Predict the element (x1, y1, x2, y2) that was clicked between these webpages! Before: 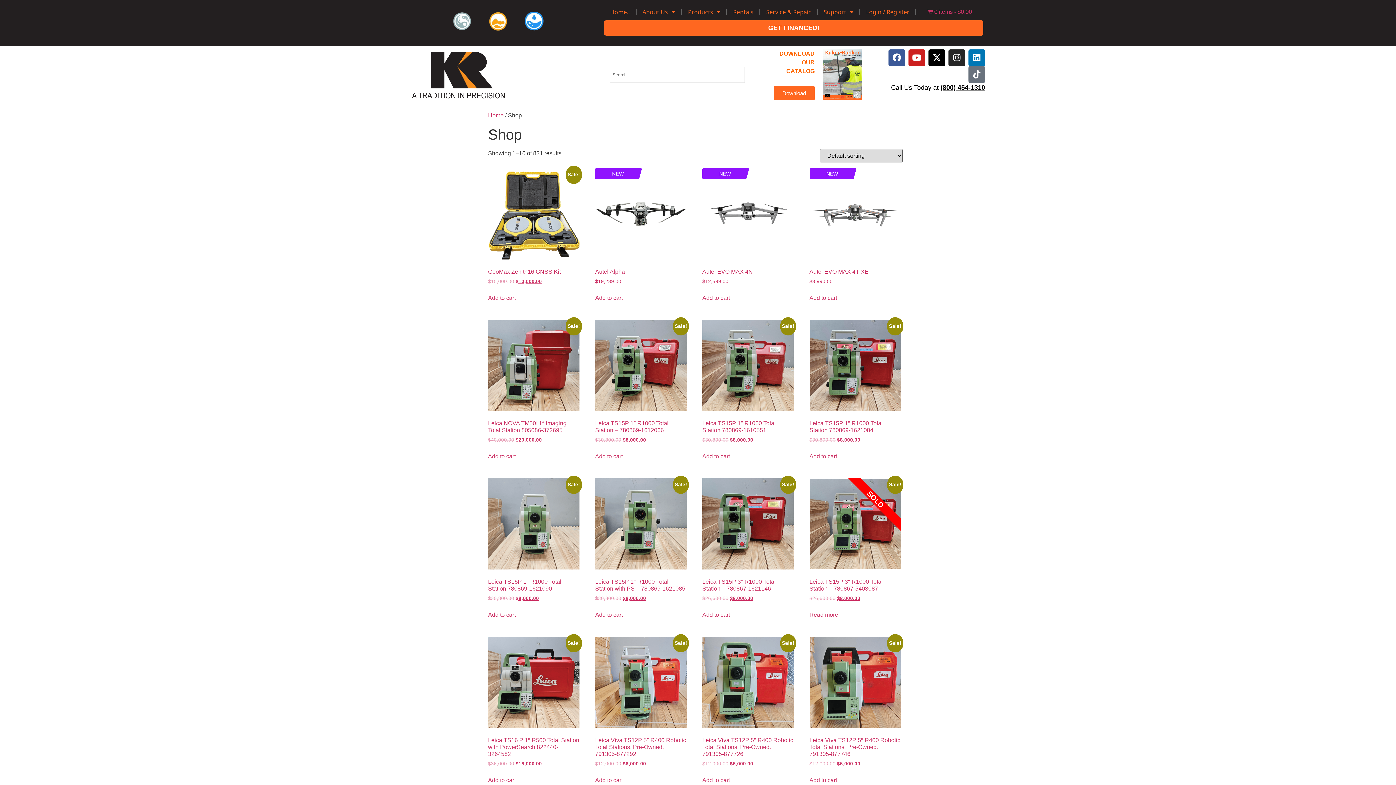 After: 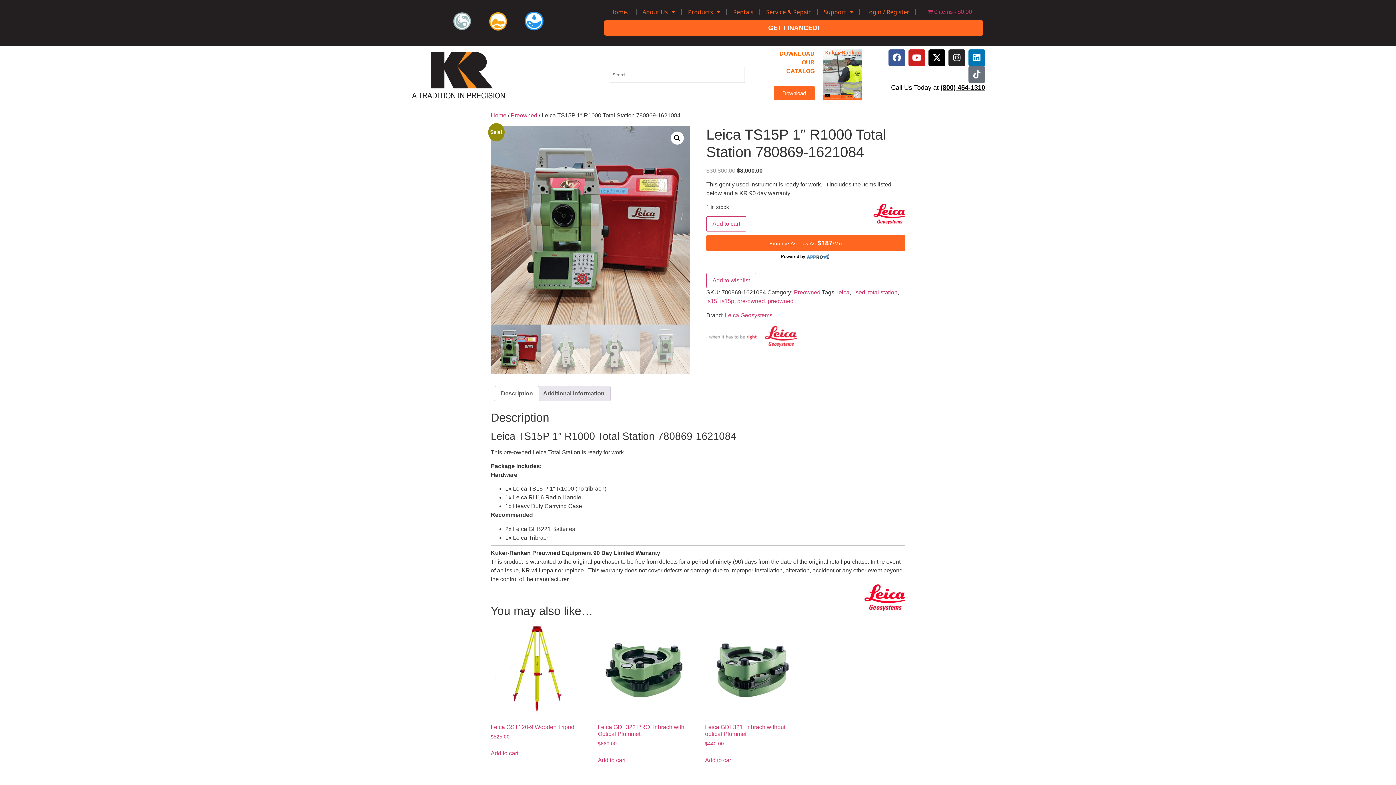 Action: bbox: (809, 319, 901, 444) label: Sale!
Leica TS15P 1″ R1000 Total Station 780869-1621084
$30,800.00 
Original price was: $30,800.00.
$8,000.00
Current price is: $8,000.00.